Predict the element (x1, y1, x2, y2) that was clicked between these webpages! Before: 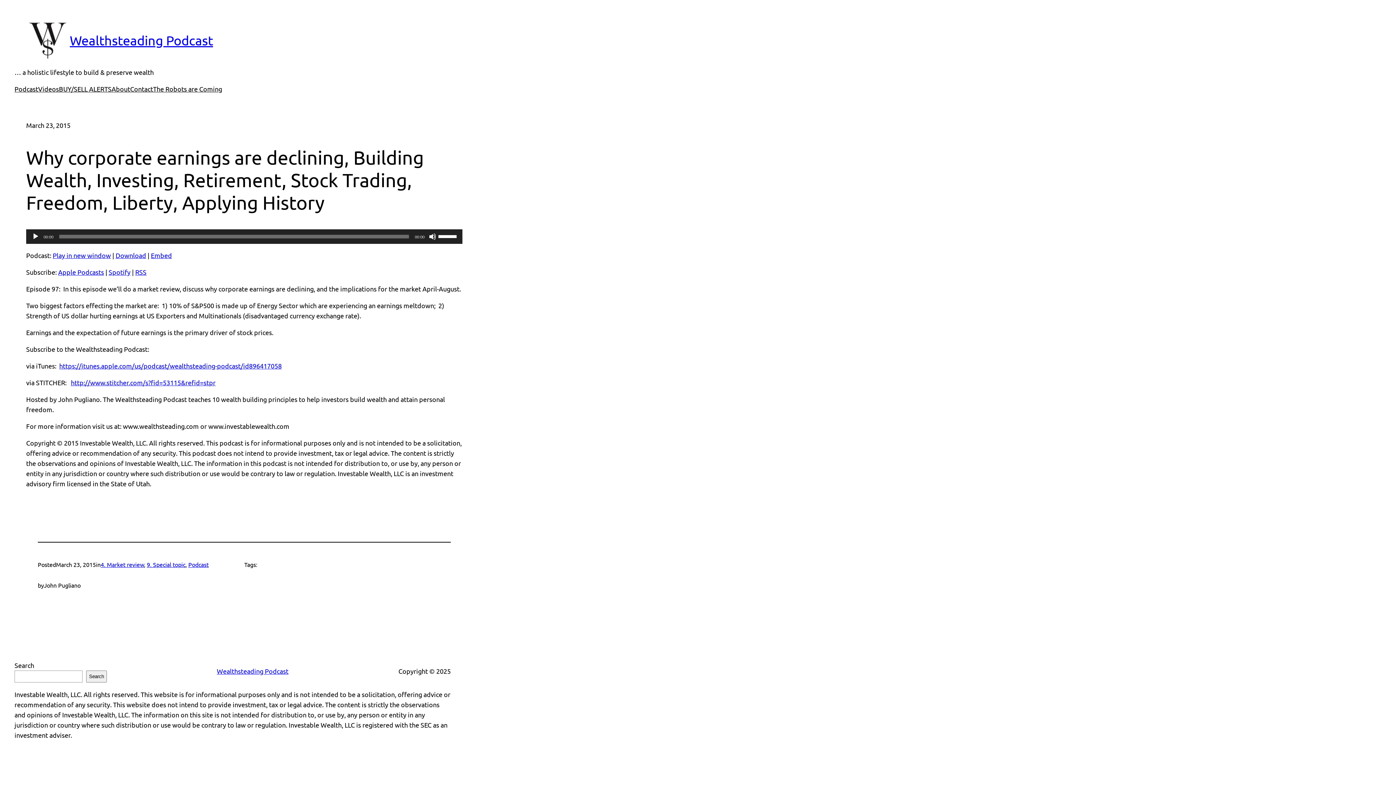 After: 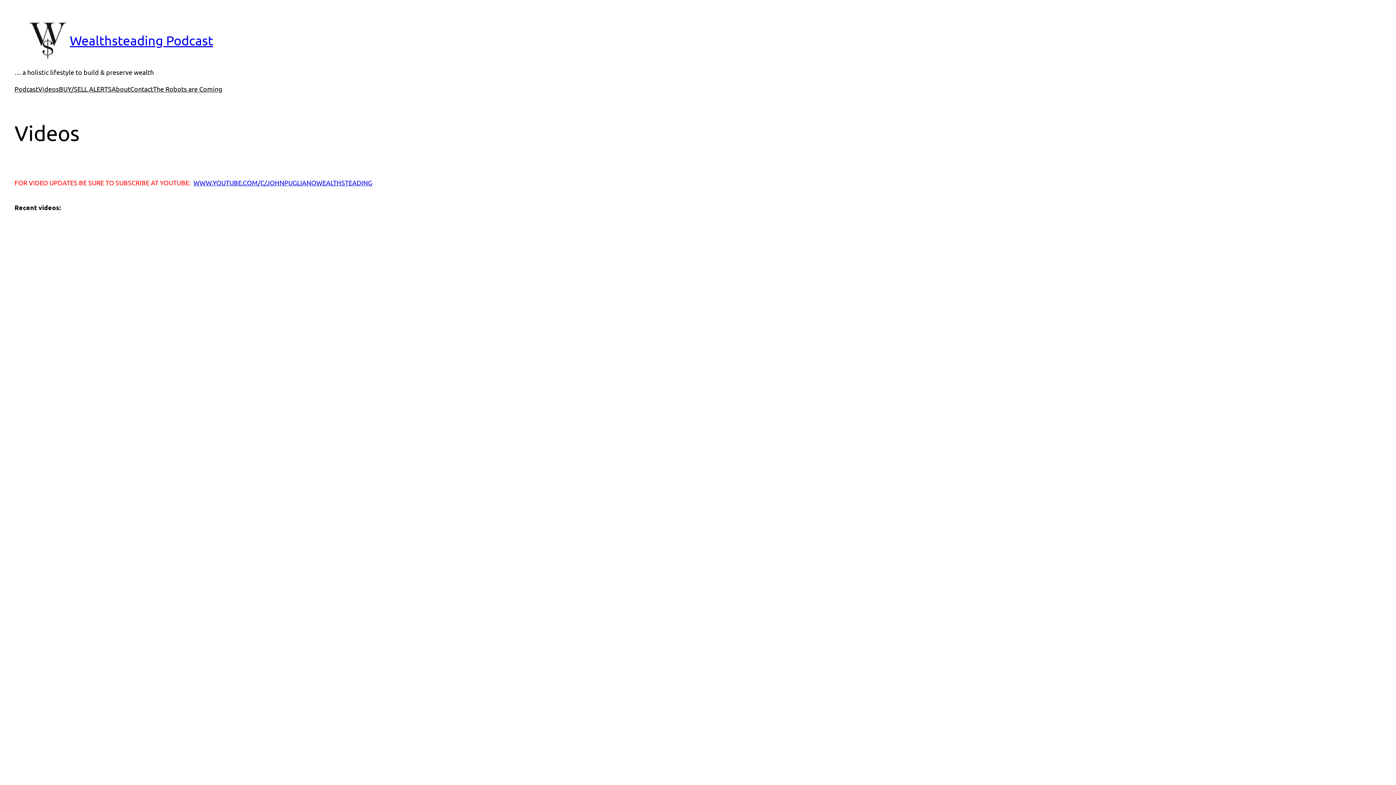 Action: label: Videos bbox: (38, 83, 58, 94)